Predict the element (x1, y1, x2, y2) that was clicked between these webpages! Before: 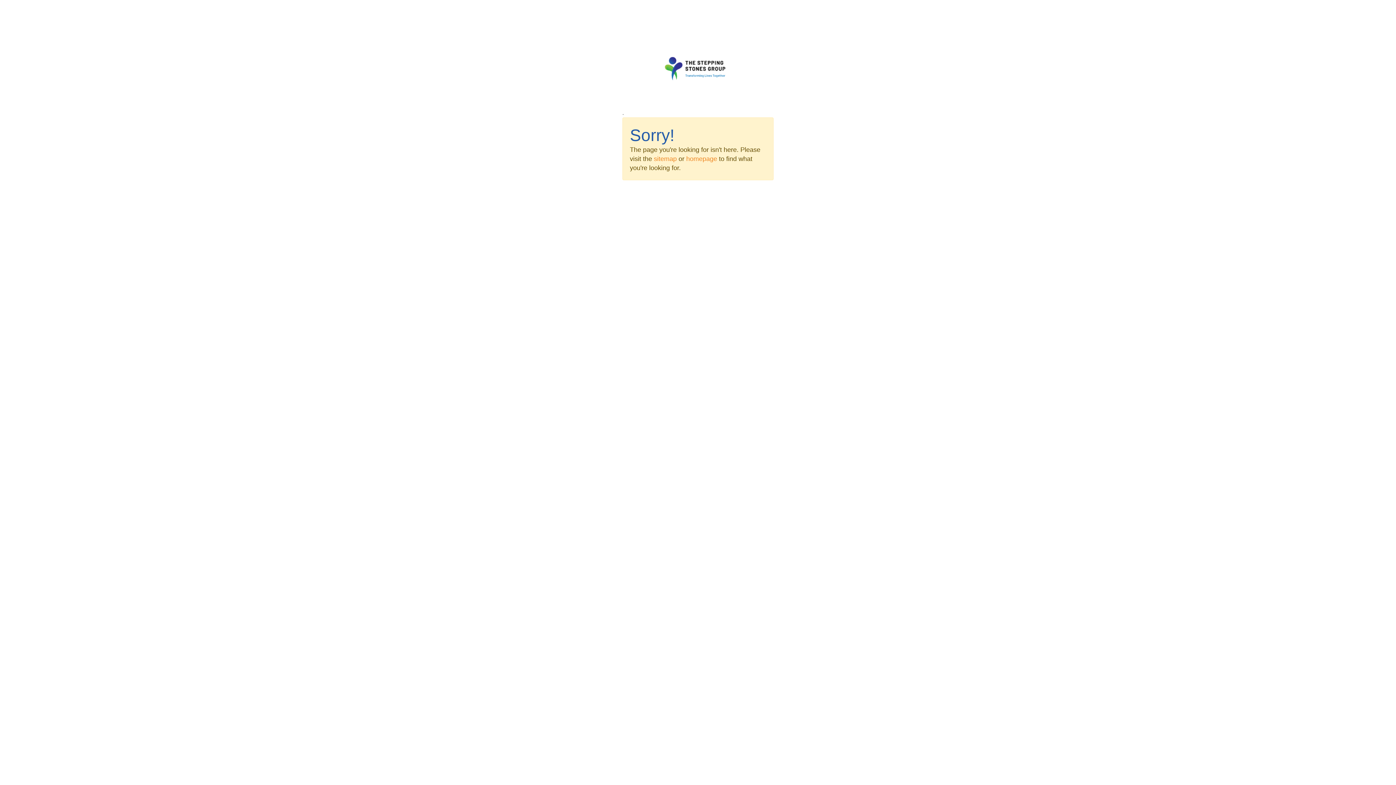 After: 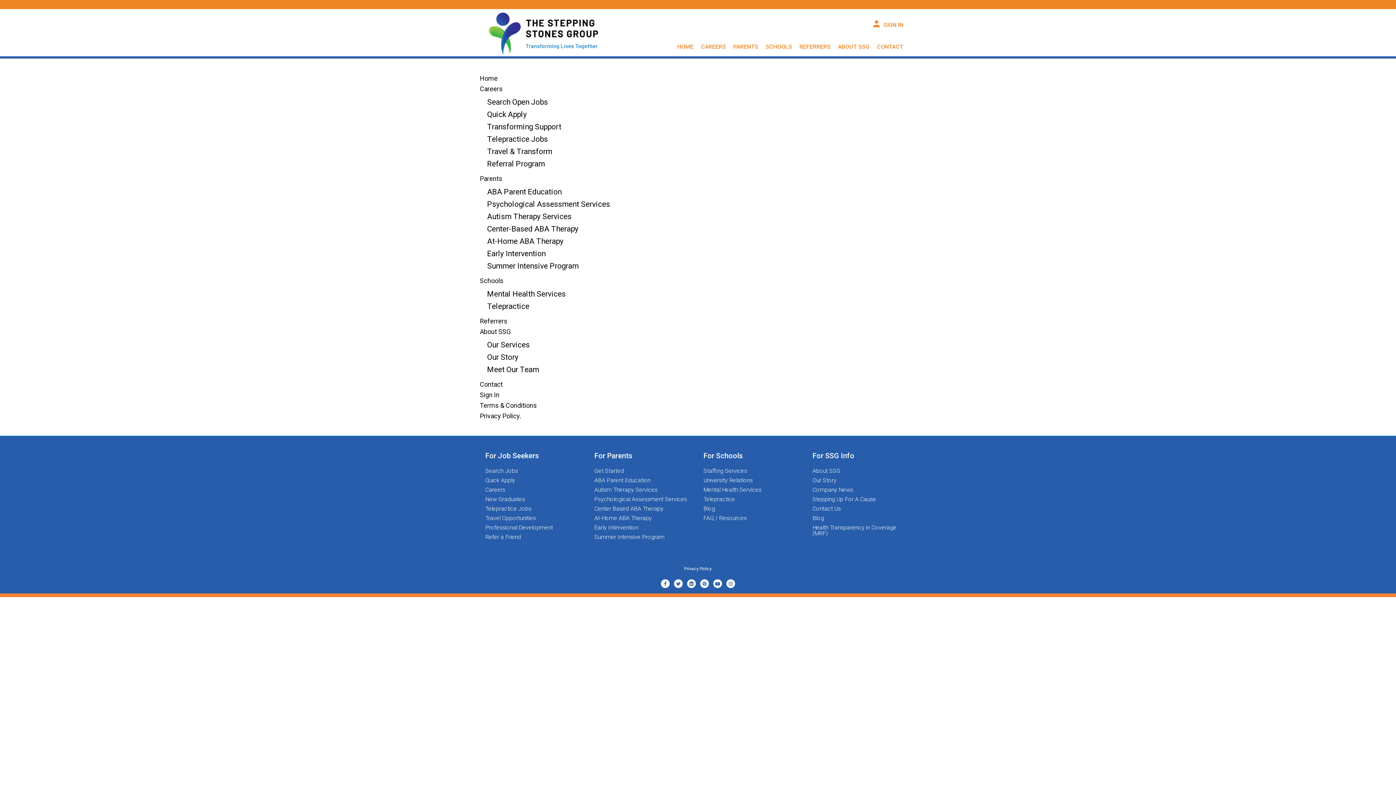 Action: bbox: (654, 155, 678, 162) label: sitemap 